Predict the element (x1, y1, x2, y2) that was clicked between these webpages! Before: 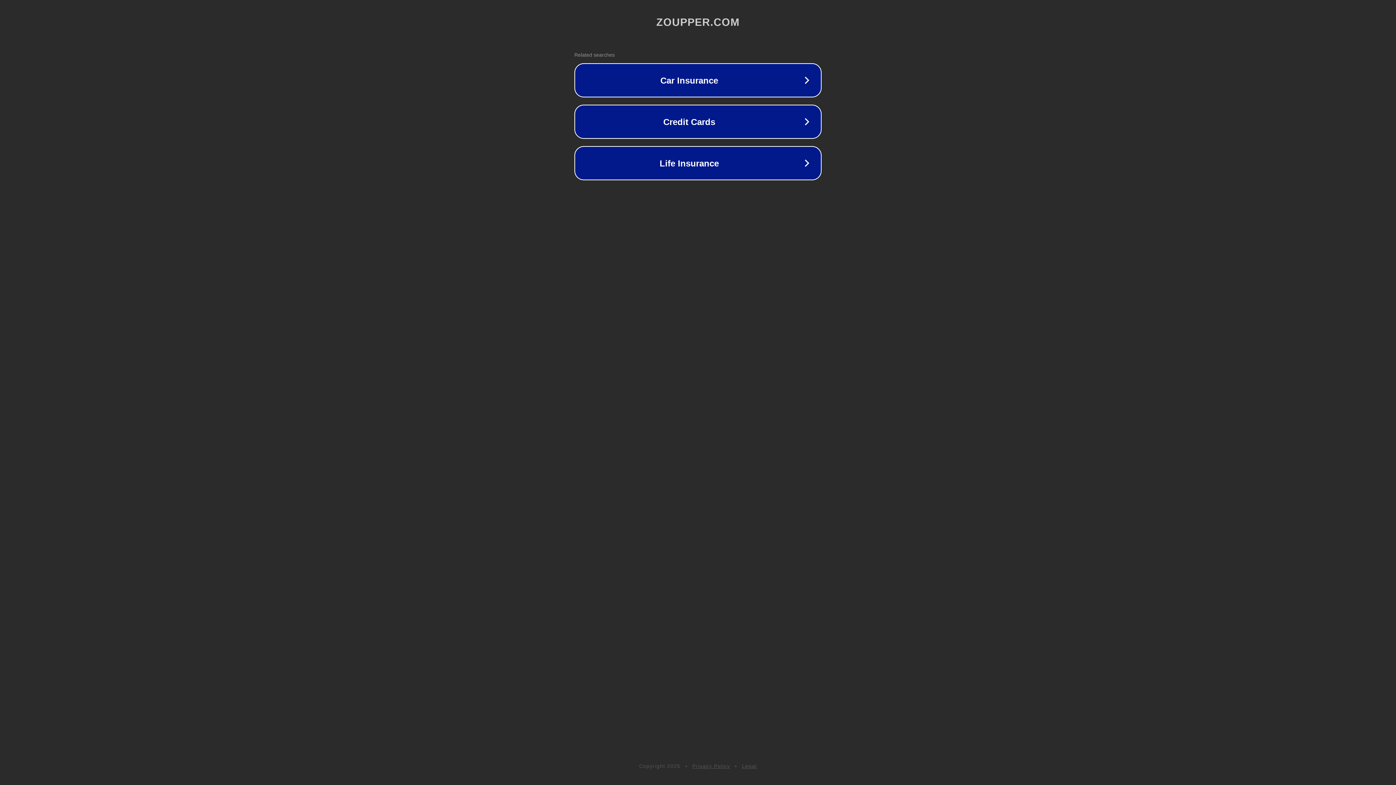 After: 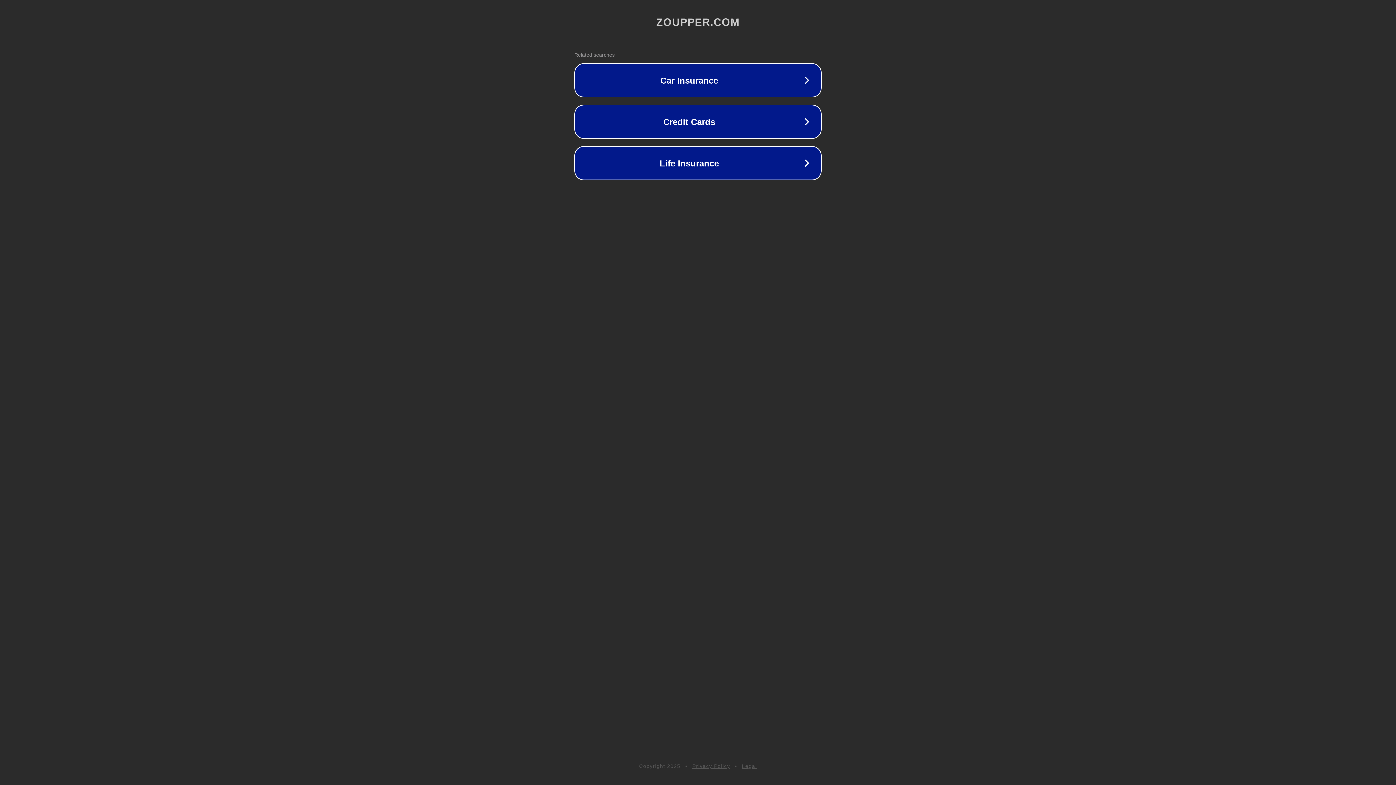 Action: bbox: (742, 763, 757, 769) label: Legal